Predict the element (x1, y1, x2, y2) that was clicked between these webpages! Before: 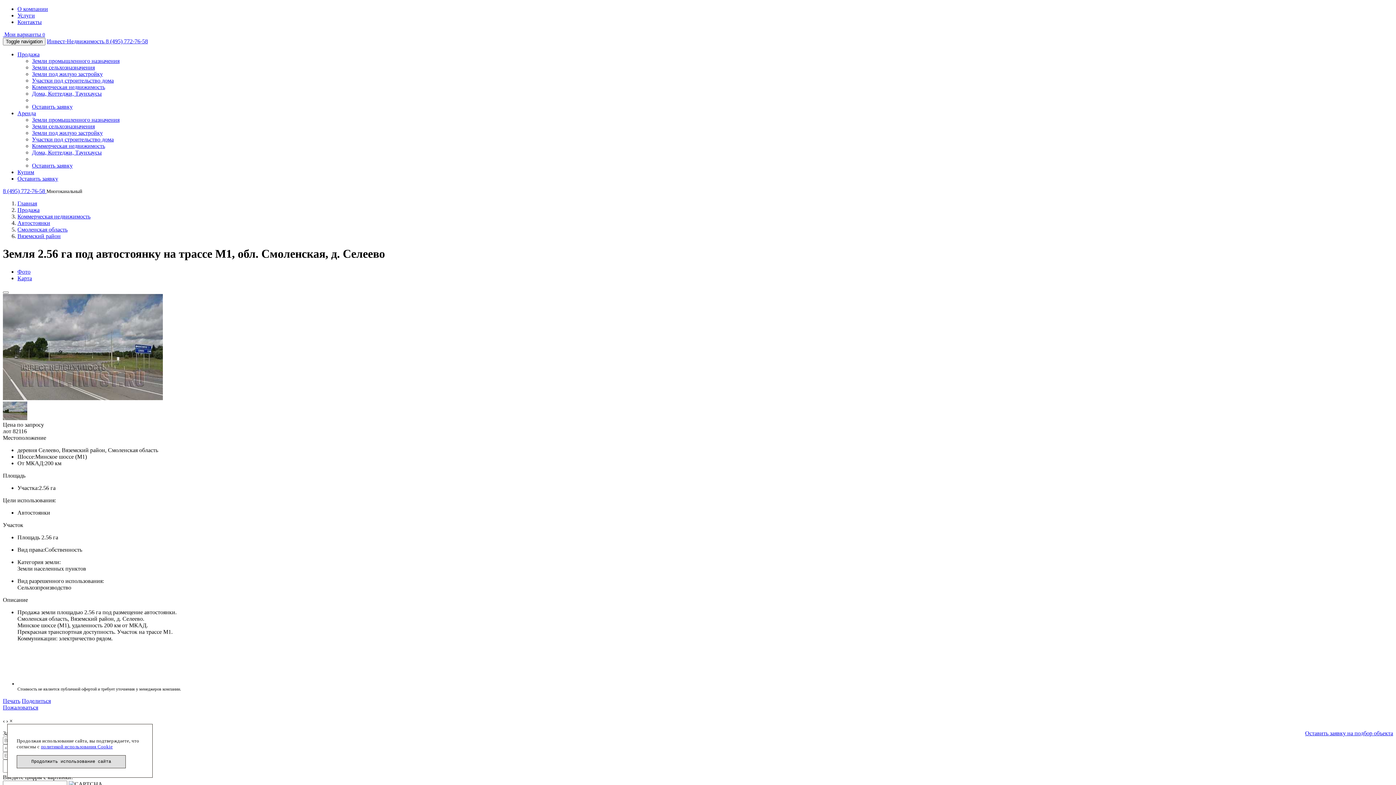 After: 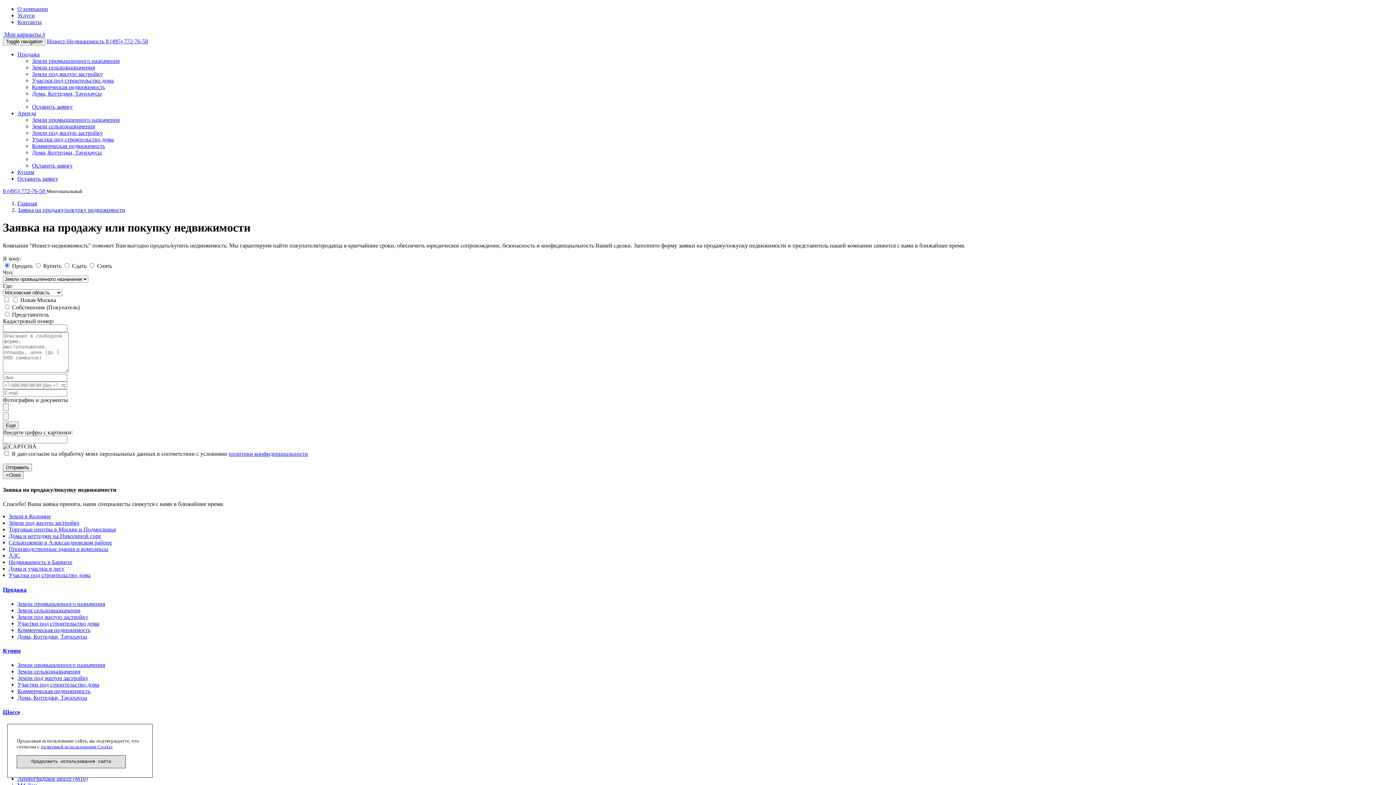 Action: bbox: (32, 162, 72, 168) label: Оставить заявку